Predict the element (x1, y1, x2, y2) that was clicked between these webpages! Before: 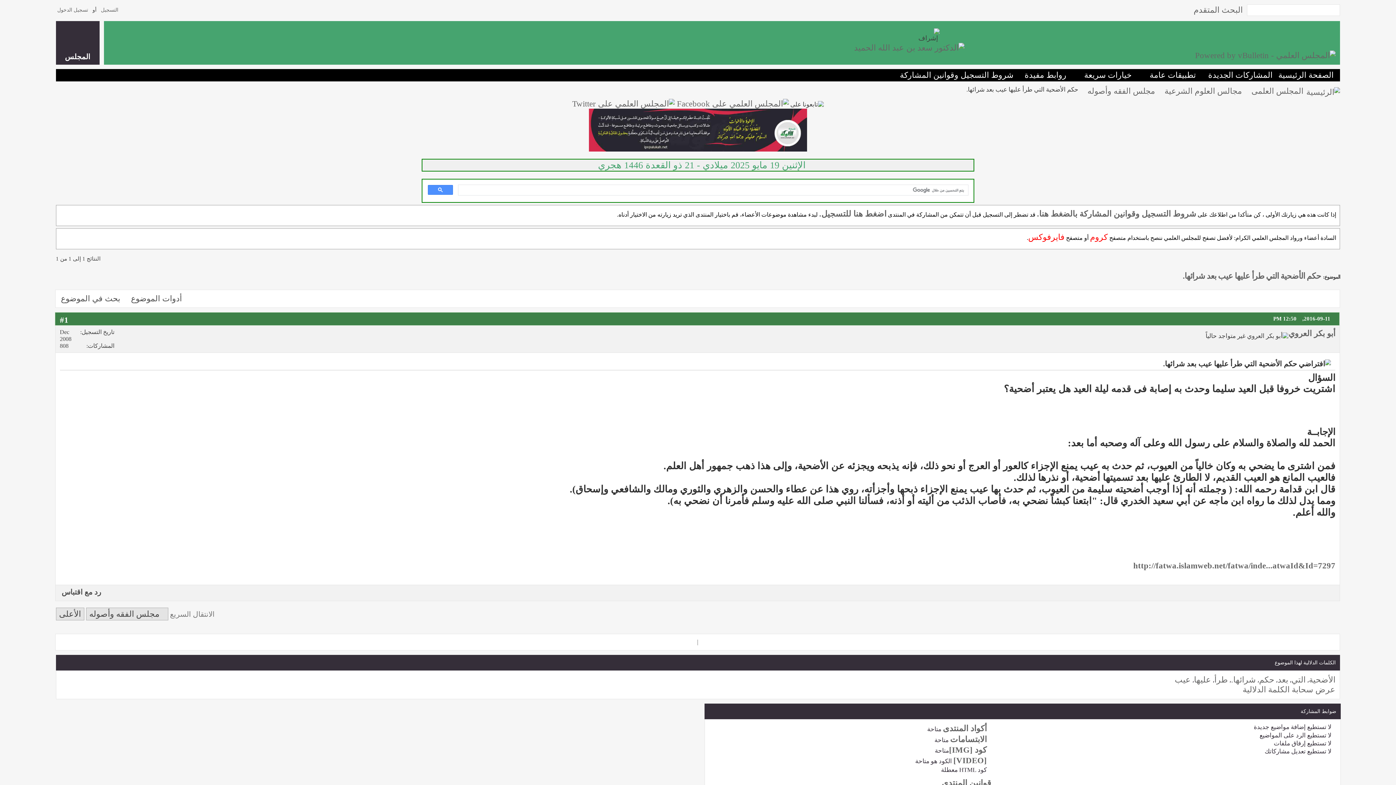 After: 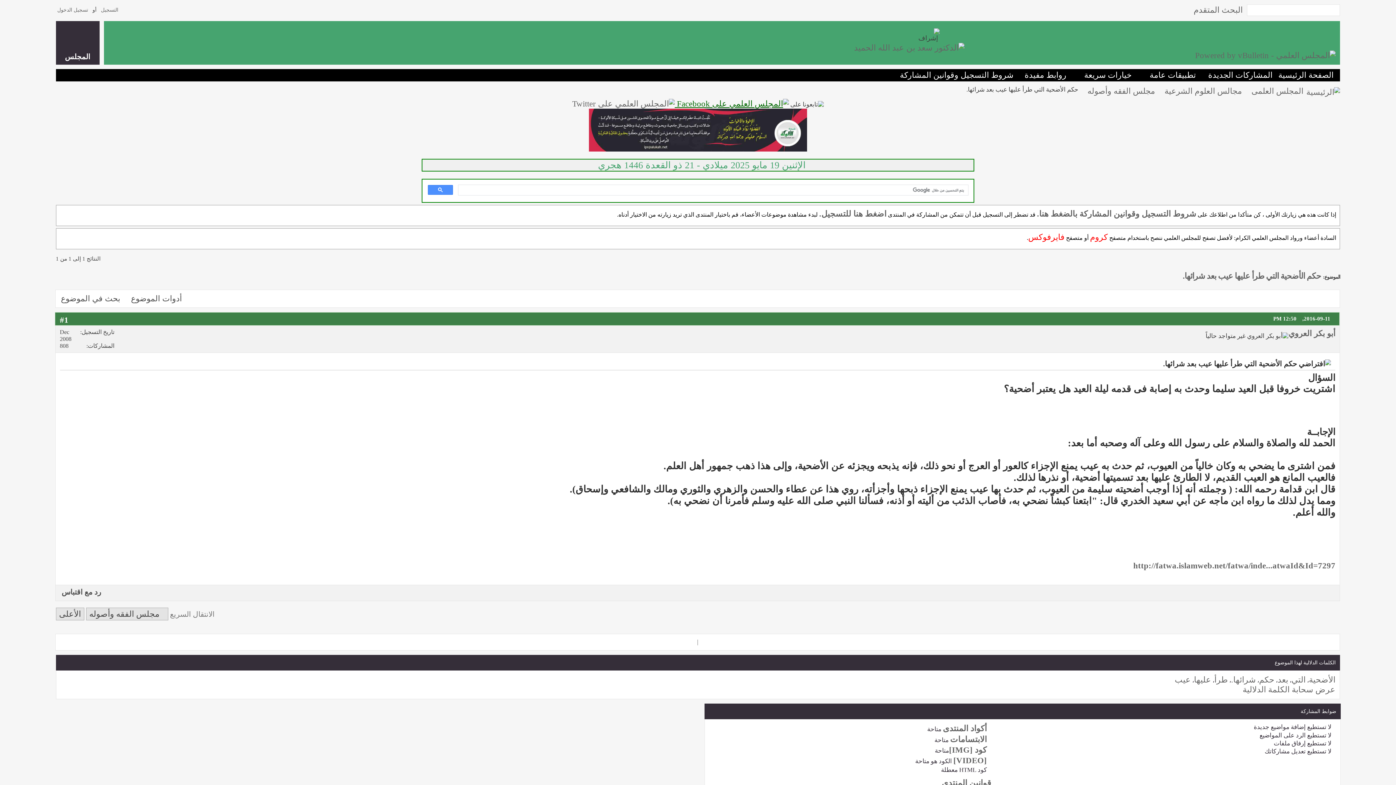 Action: label:   bbox: (674, 99, 789, 108)